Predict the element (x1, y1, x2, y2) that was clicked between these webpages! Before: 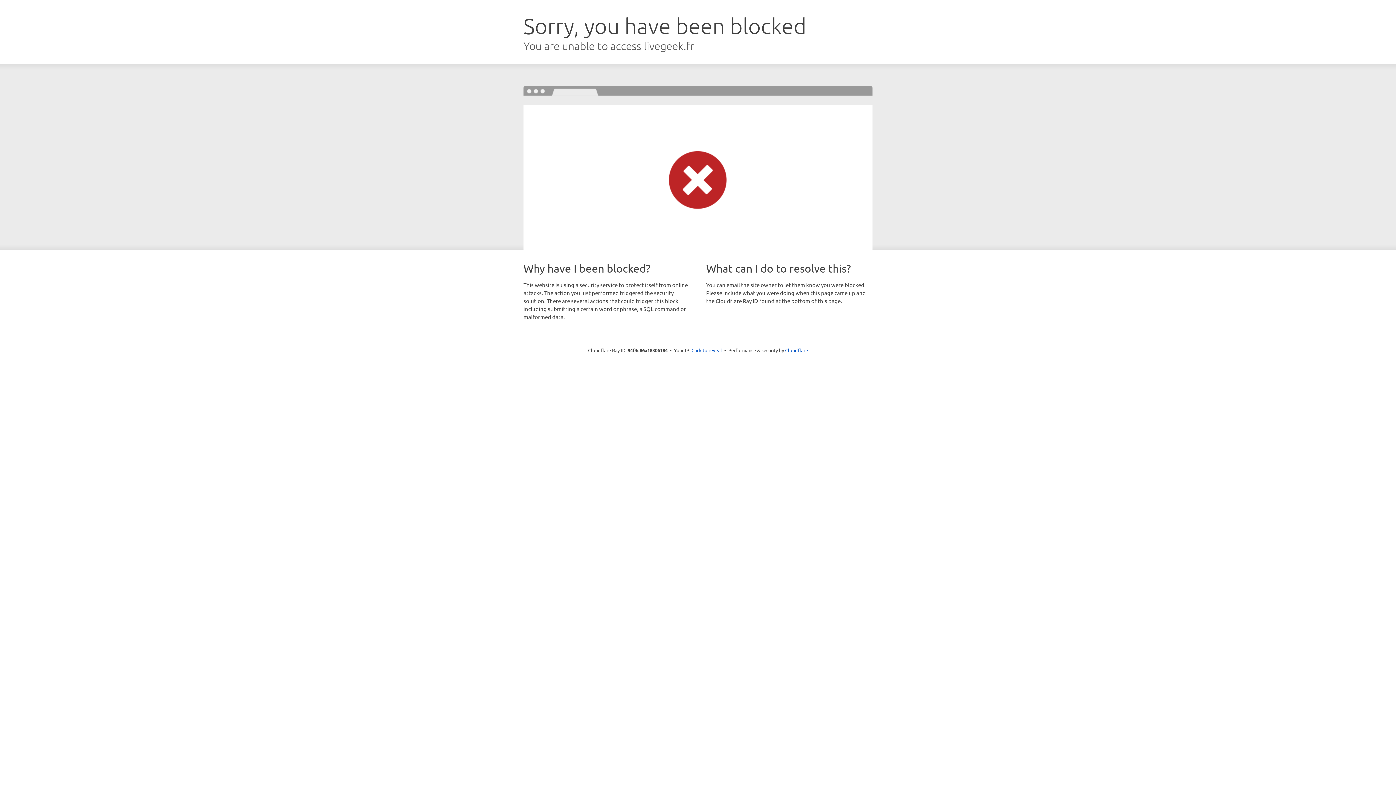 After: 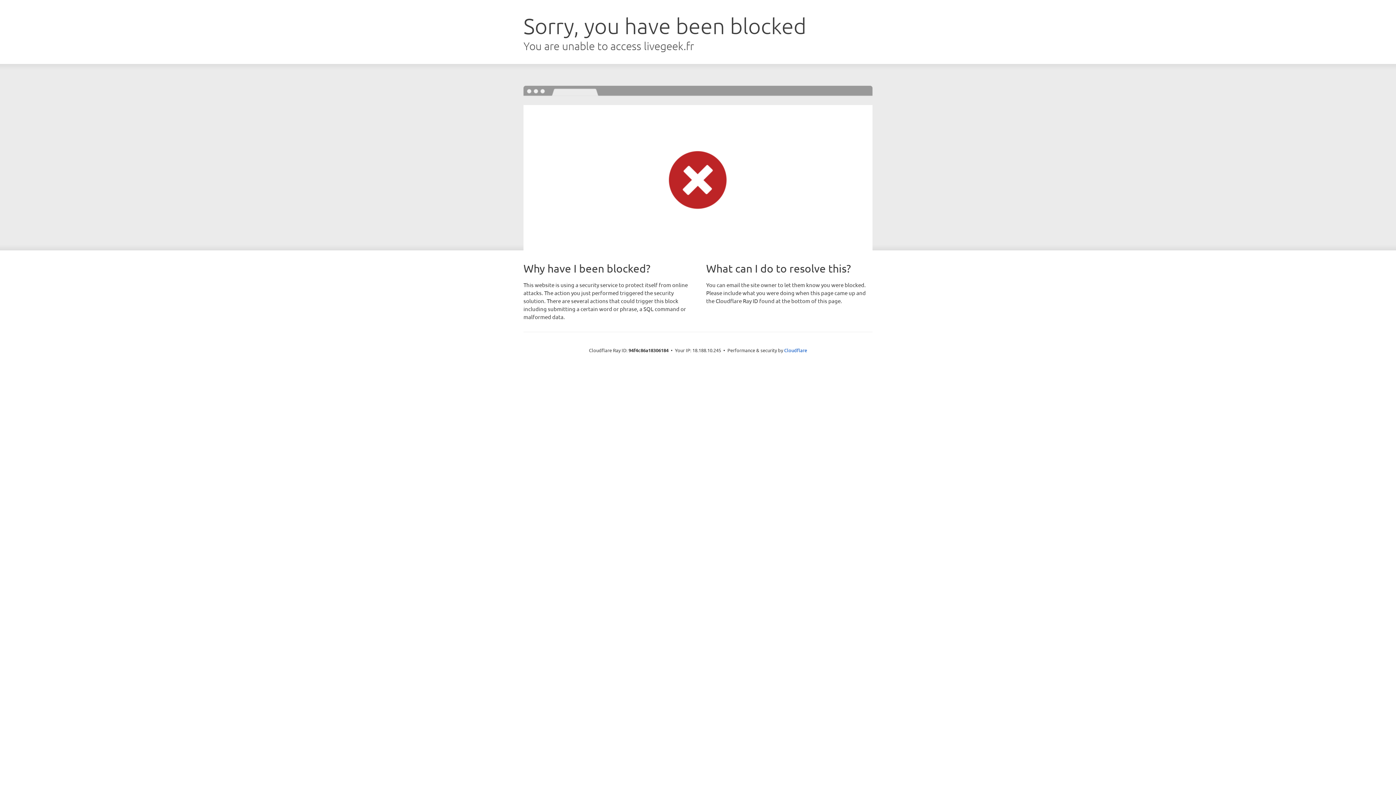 Action: bbox: (691, 346, 722, 353) label: Click to reveal